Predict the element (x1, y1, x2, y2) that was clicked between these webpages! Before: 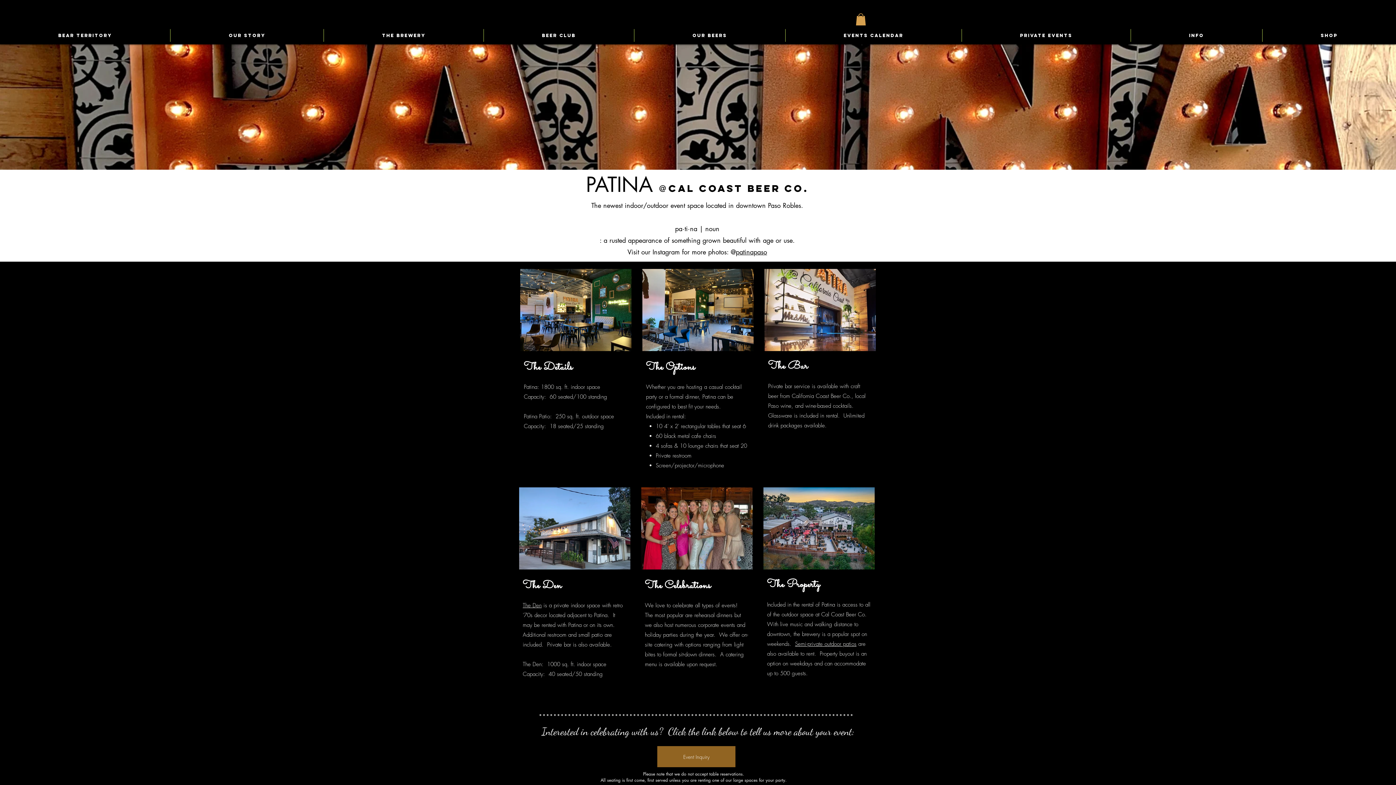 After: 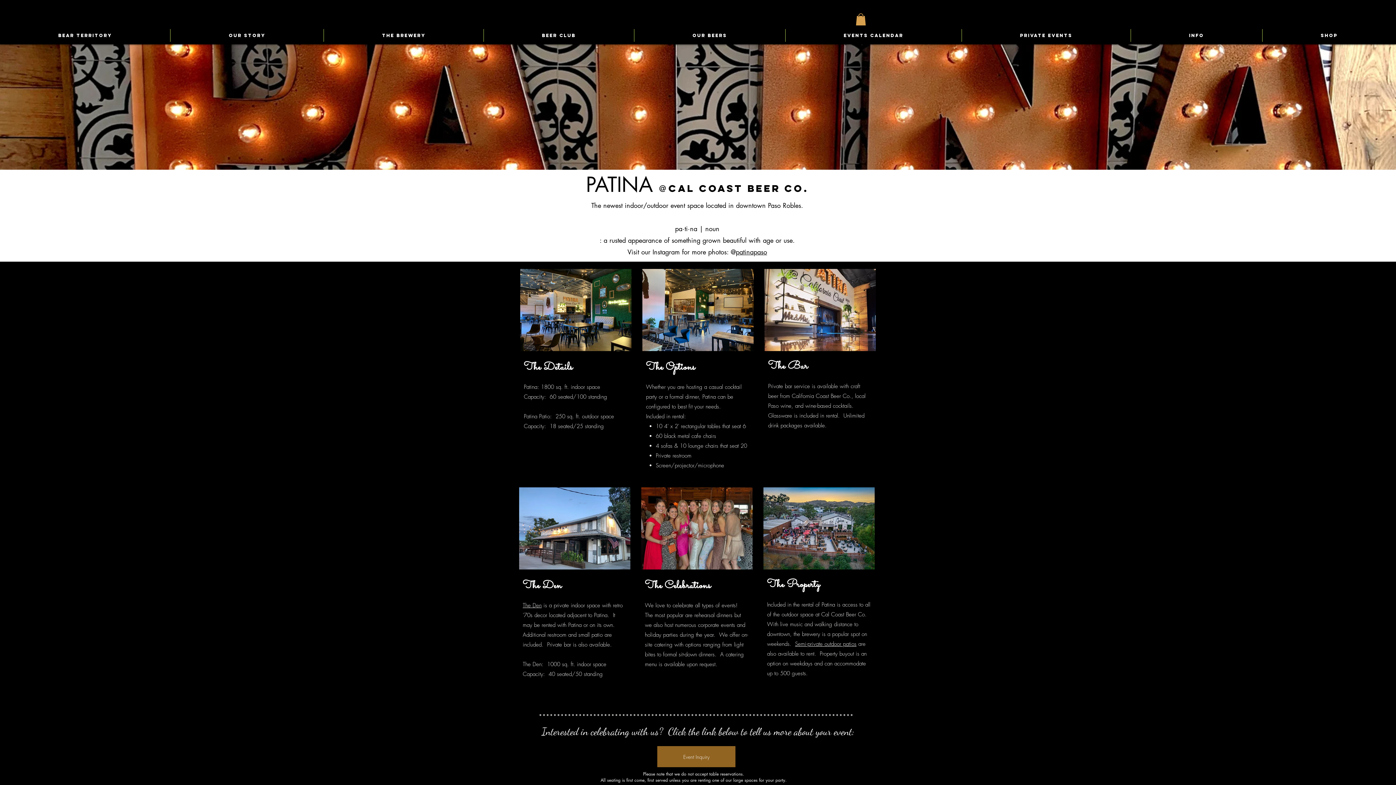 Action: label: Visit our Instagram for more photos: @ bbox: (627, 247, 736, 256)